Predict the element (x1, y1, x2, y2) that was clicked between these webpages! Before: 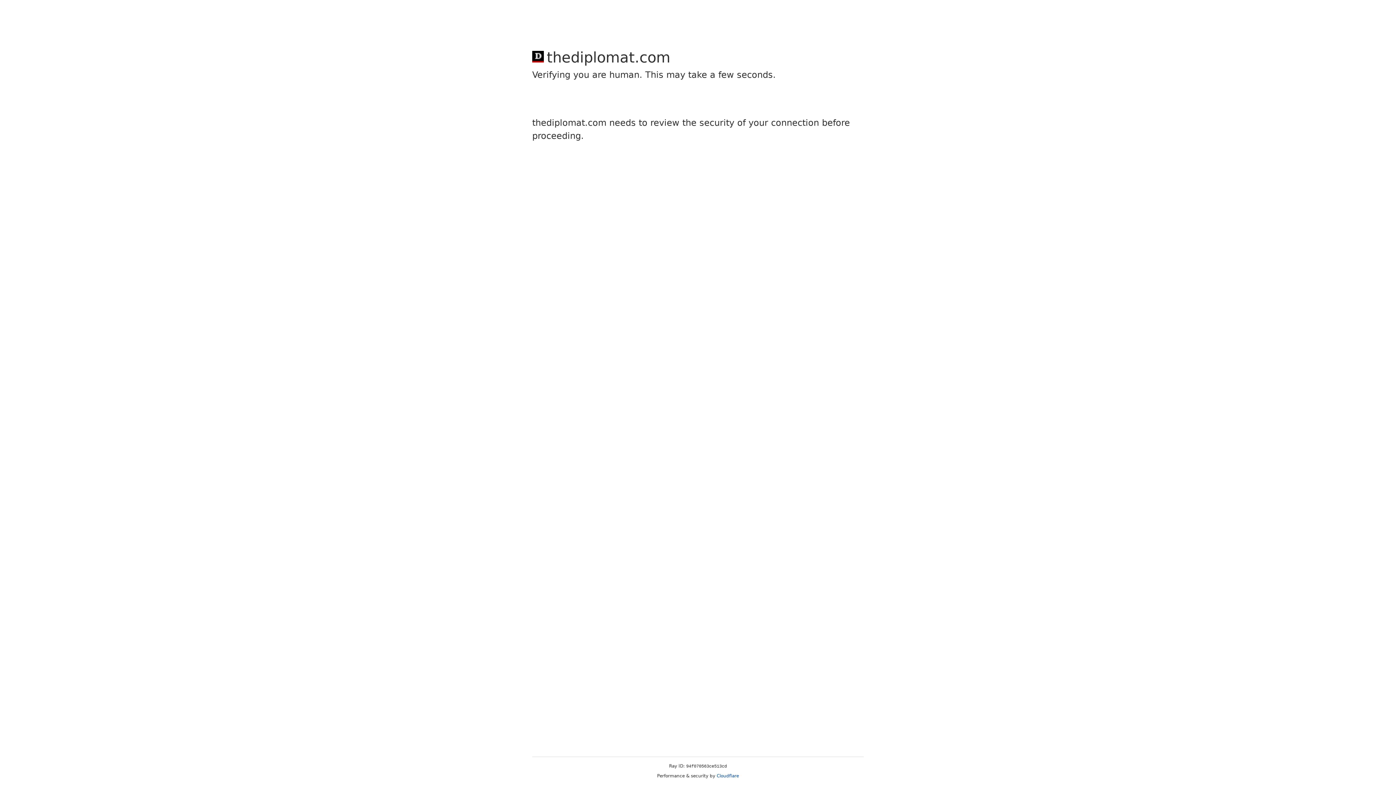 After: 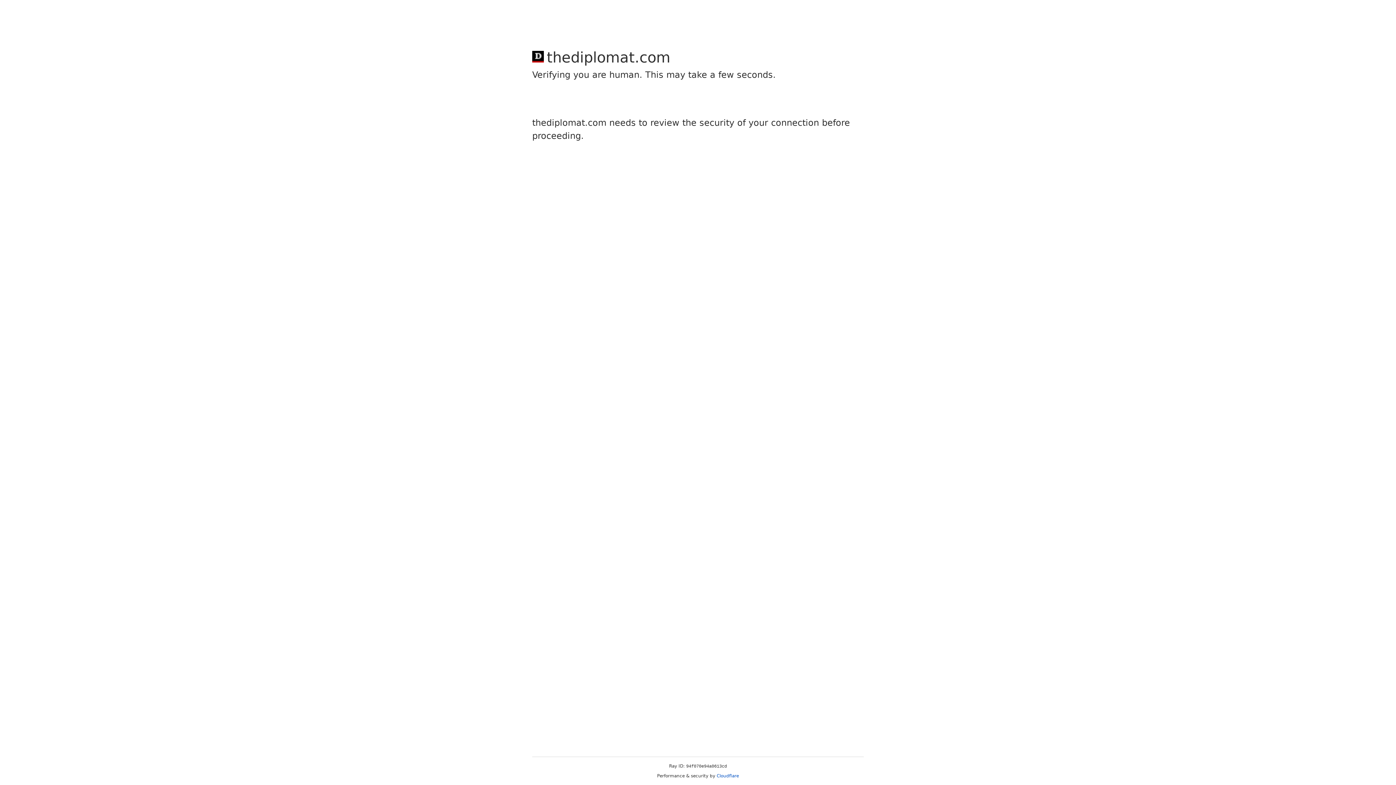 Action: bbox: (716, 773, 739, 778) label: Cloudflare